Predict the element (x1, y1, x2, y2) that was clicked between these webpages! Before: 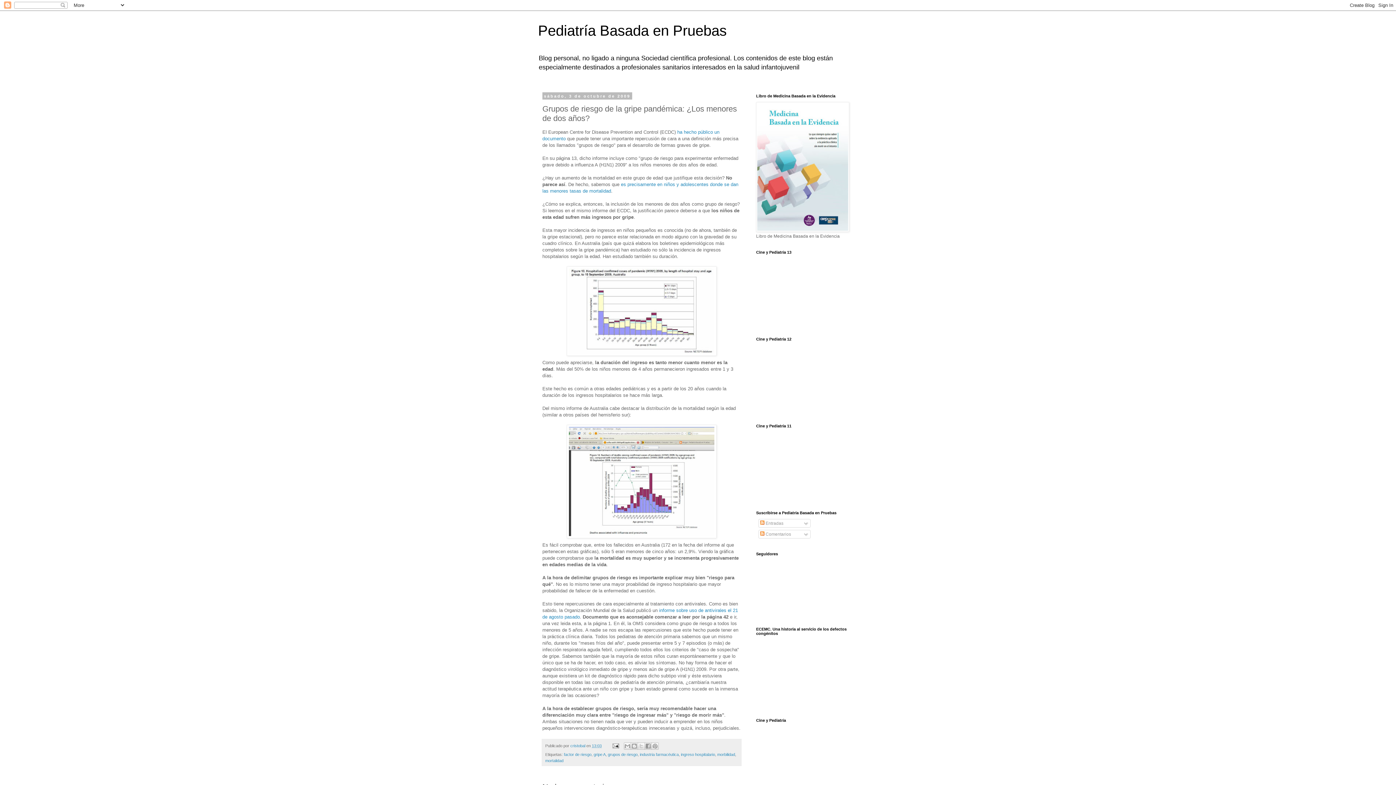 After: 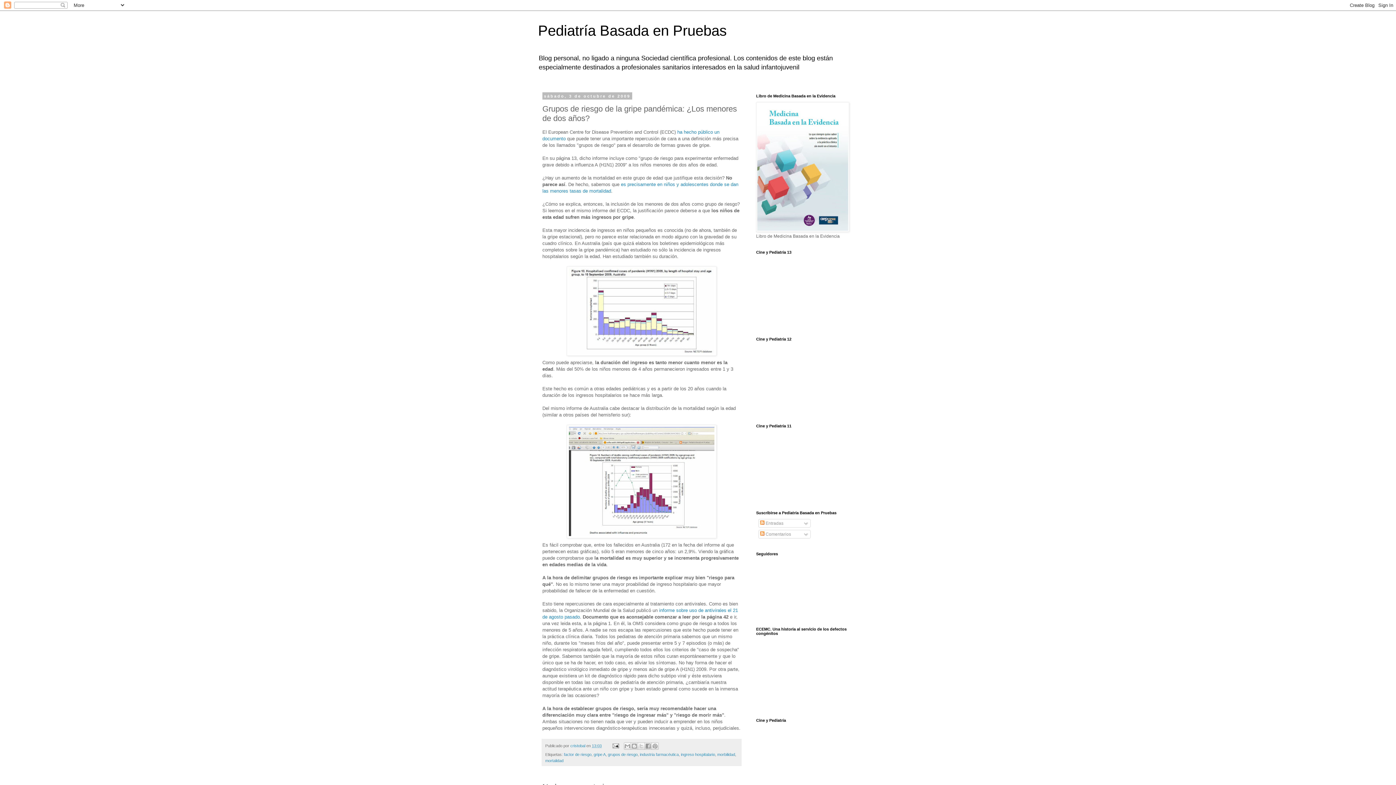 Action: bbox: (542, 266, 741, 355)